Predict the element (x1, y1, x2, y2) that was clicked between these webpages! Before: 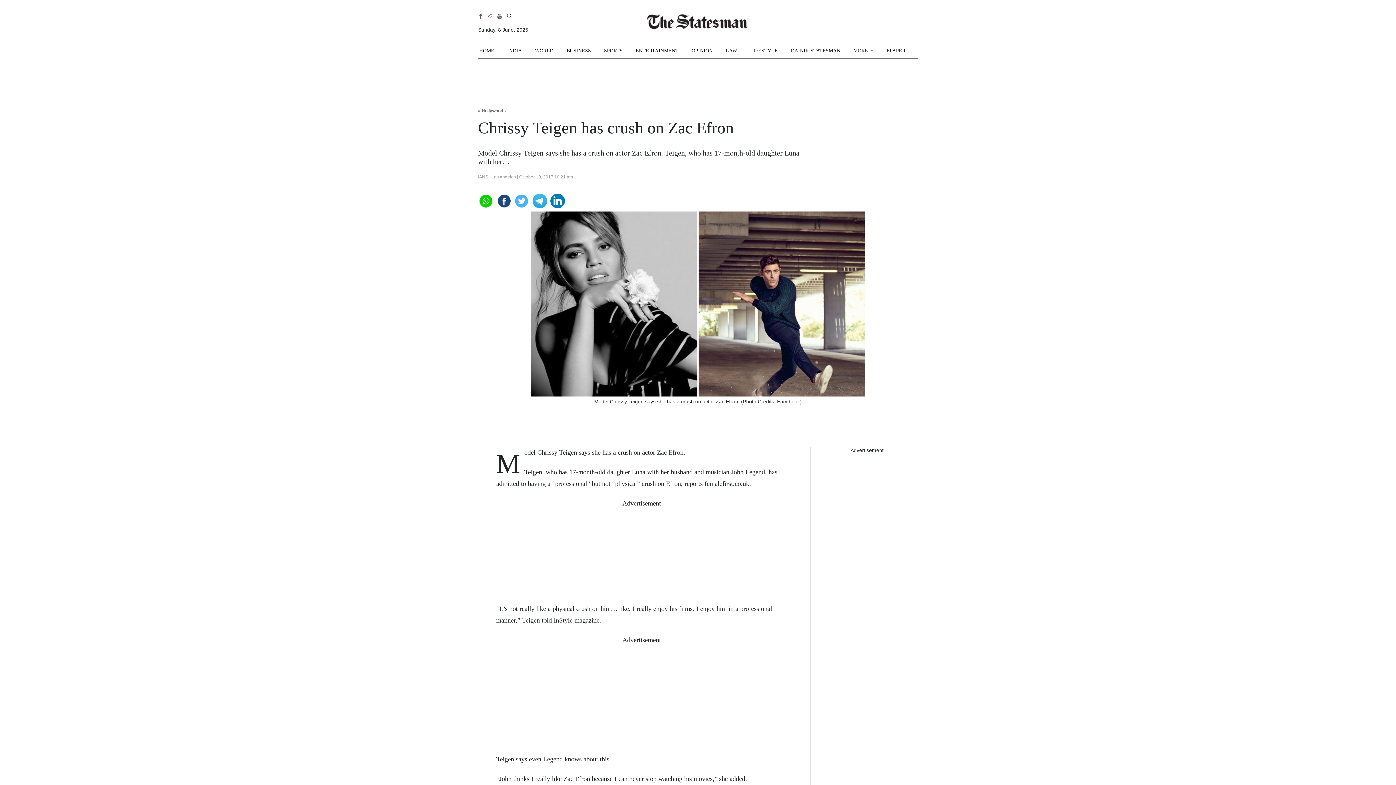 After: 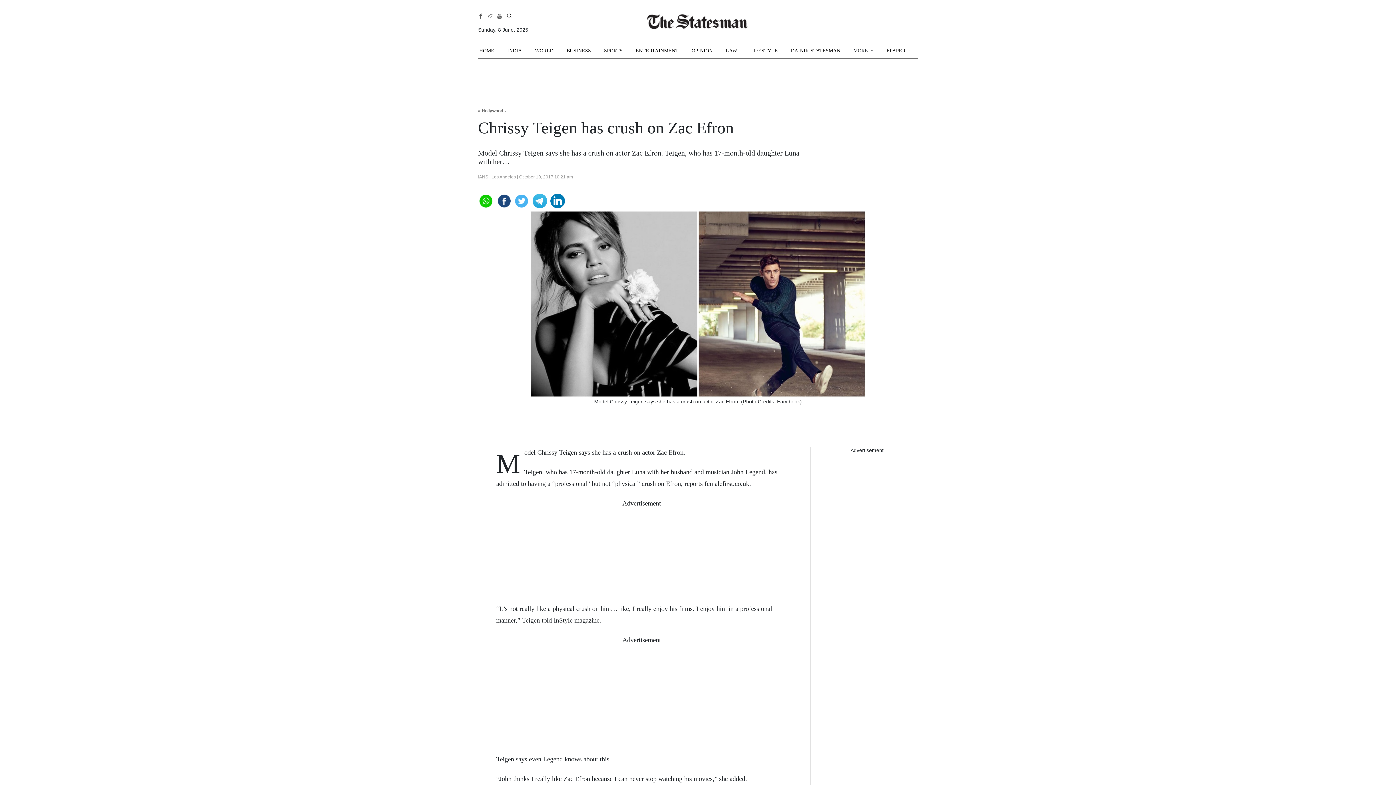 Action: bbox: (496, 193, 511, 206)